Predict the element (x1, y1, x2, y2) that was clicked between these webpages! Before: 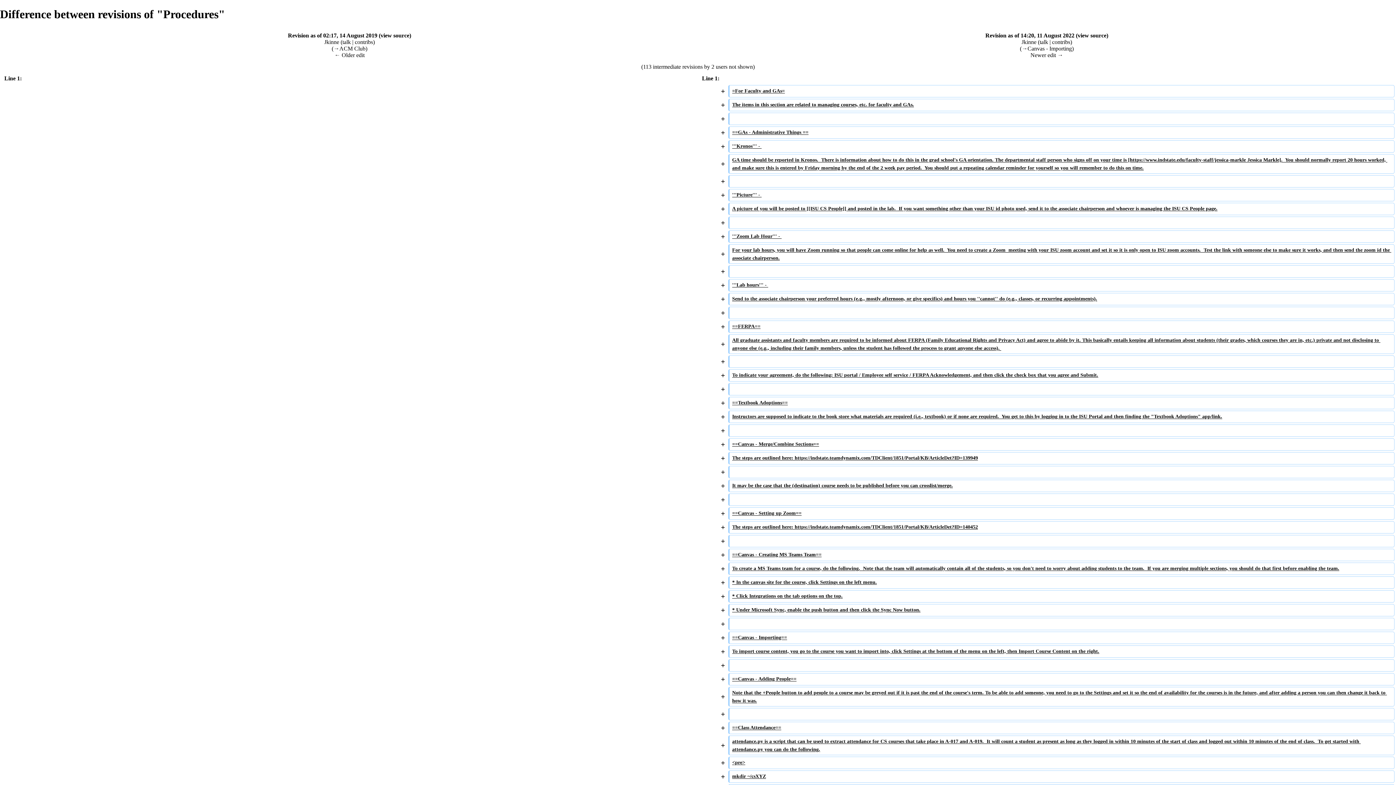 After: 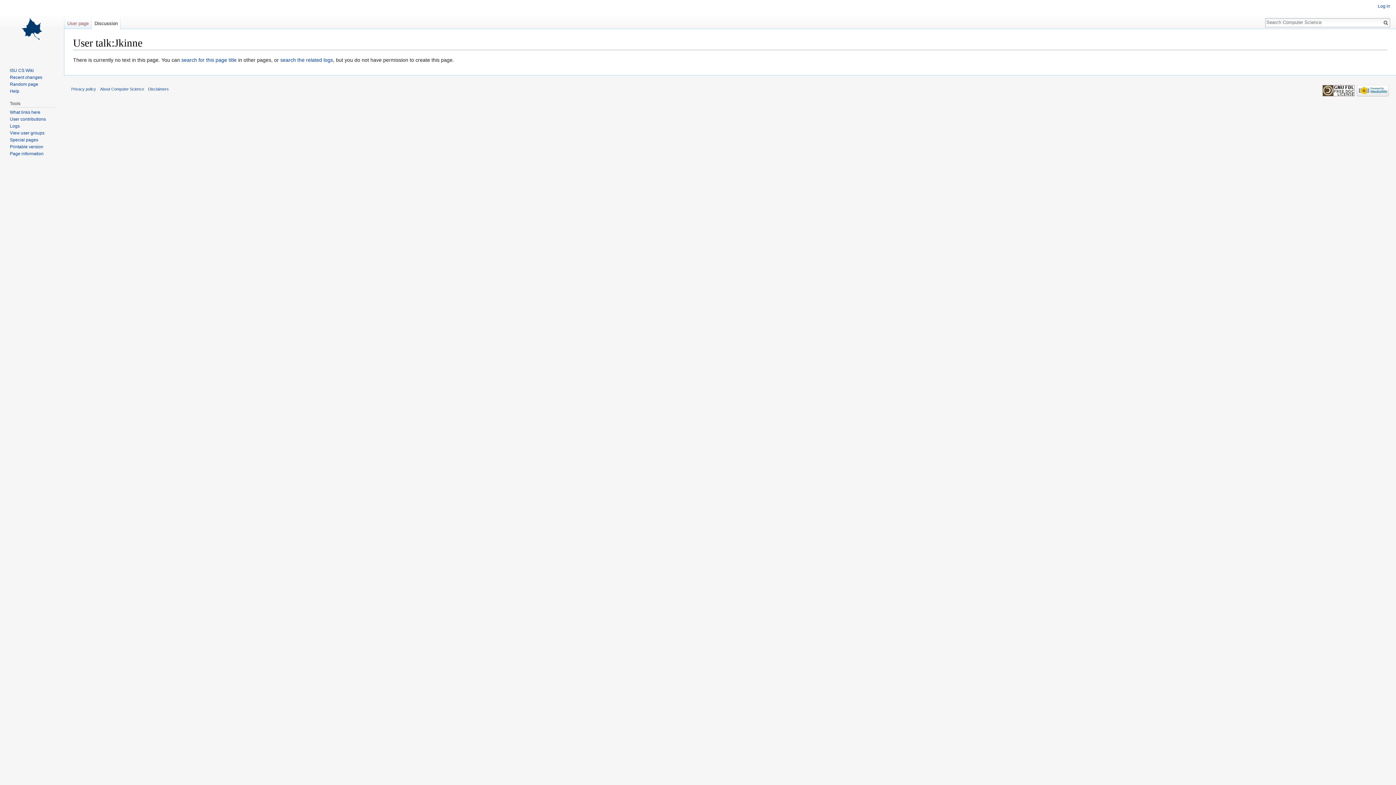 Action: bbox: (1040, 38, 1048, 45) label: talk